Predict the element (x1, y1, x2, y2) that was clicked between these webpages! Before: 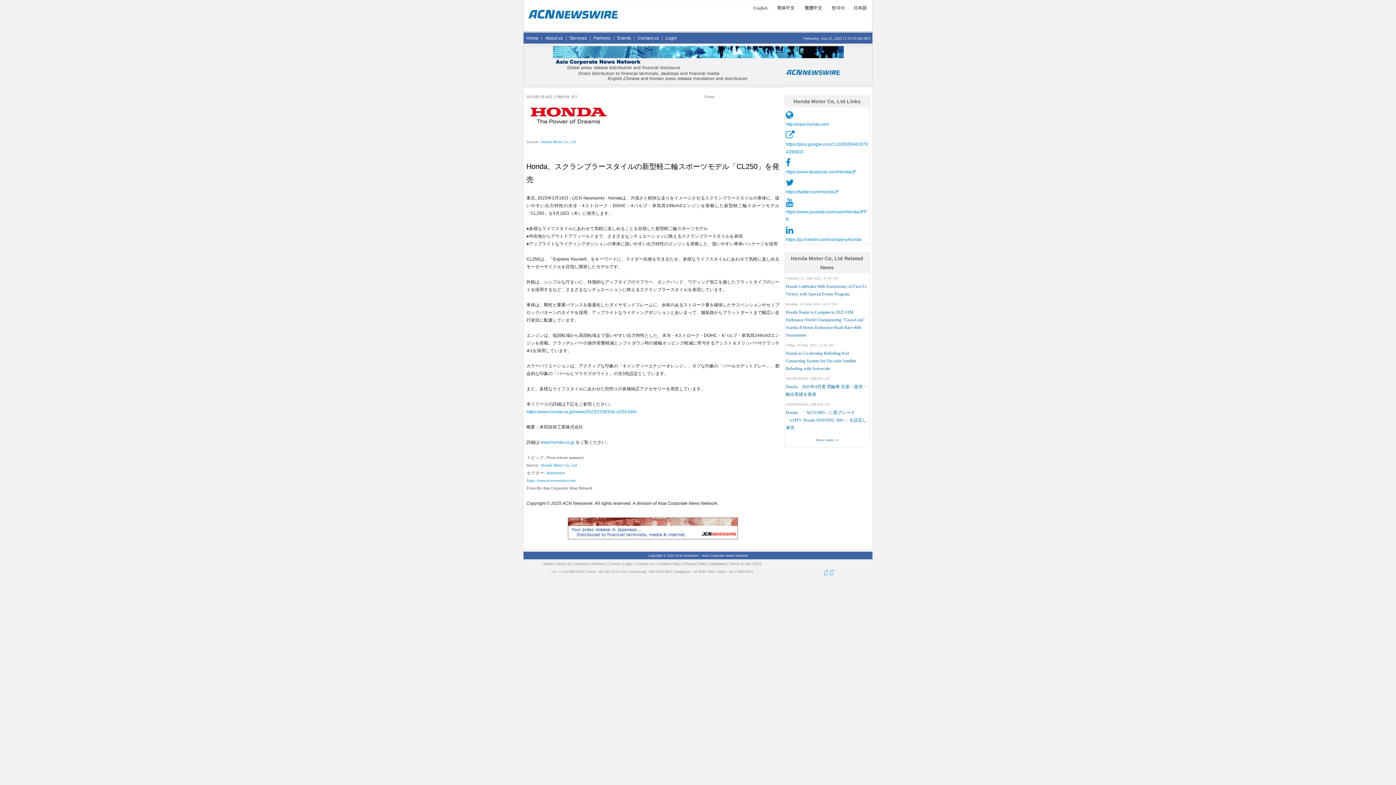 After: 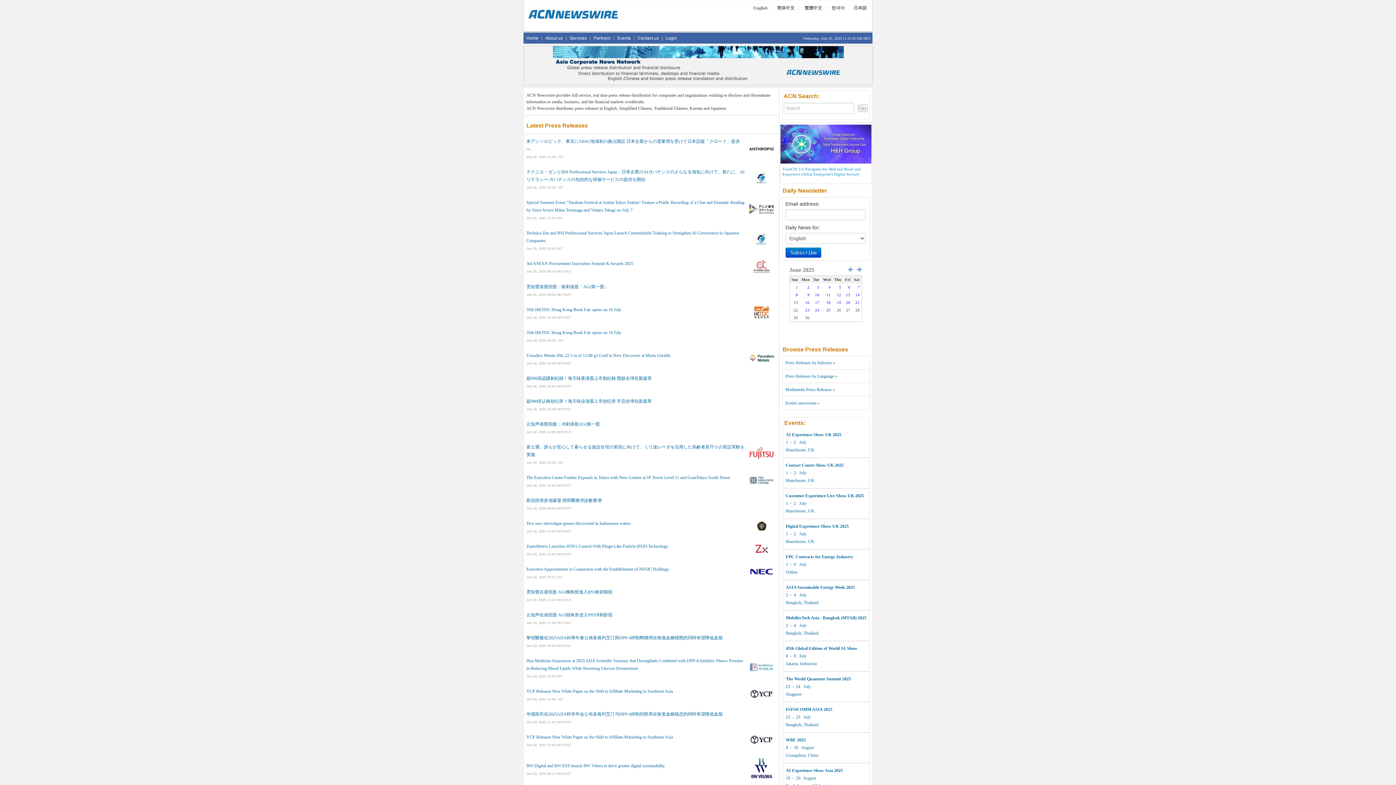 Action: label: Home bbox: (523, 32, 541, 43)